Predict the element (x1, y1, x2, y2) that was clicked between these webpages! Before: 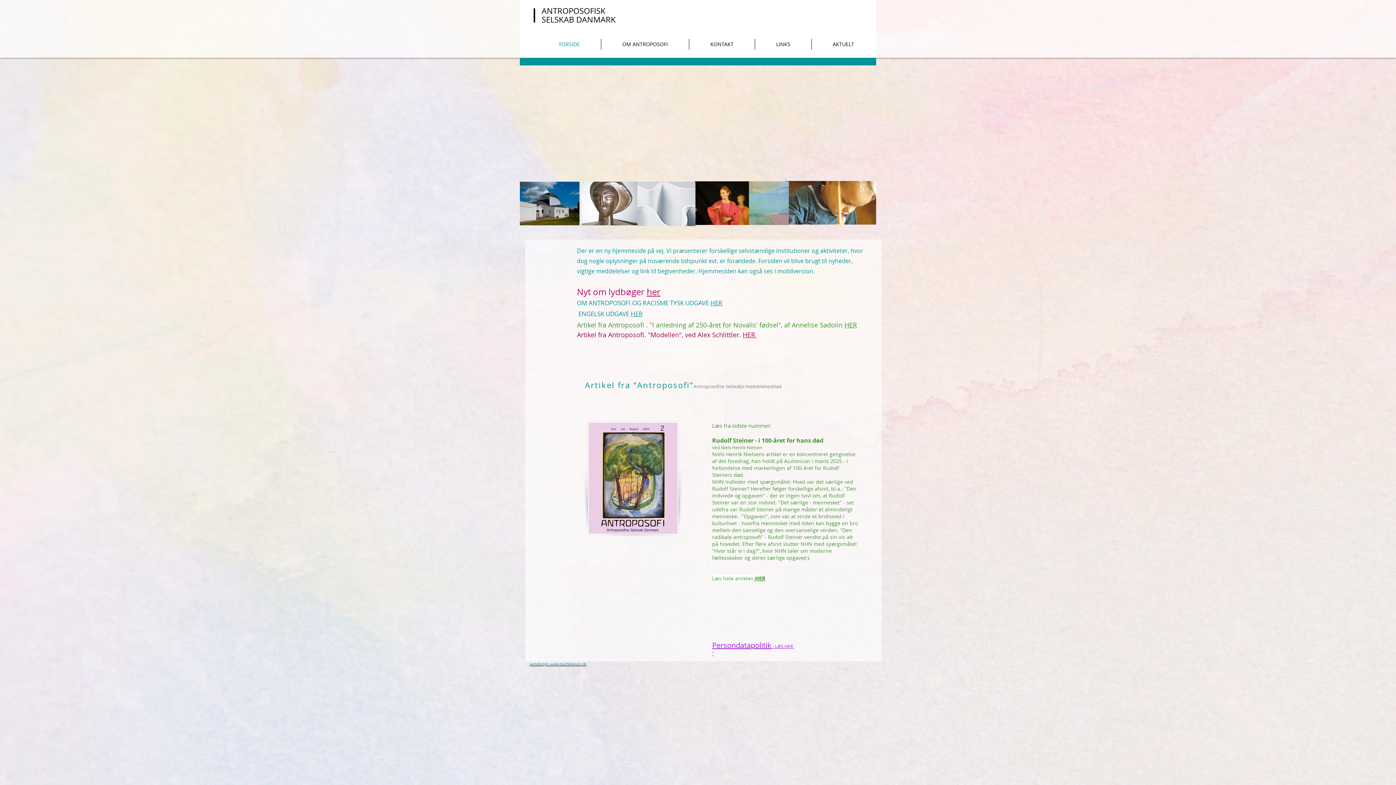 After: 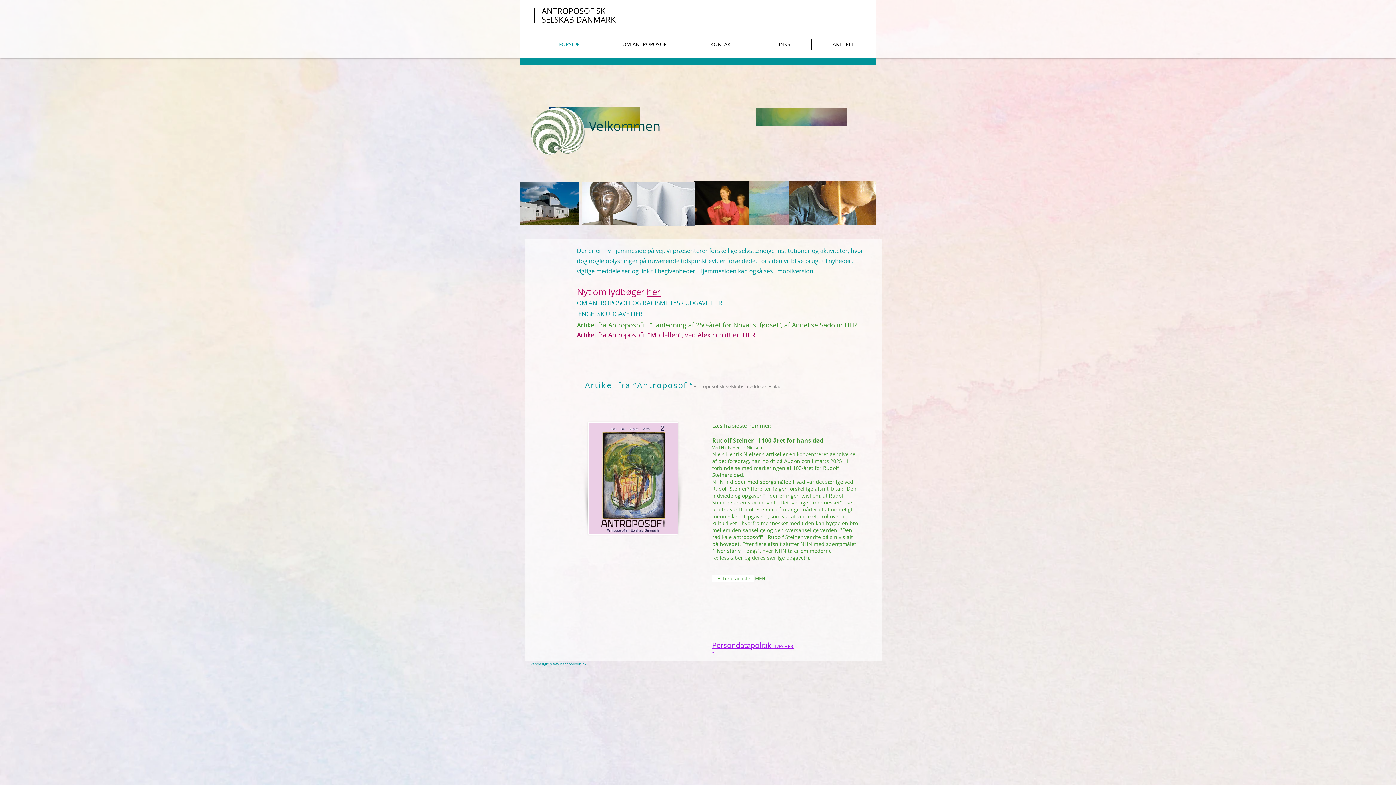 Action: bbox: (538, 38, 601, 49) label: FORSIDE